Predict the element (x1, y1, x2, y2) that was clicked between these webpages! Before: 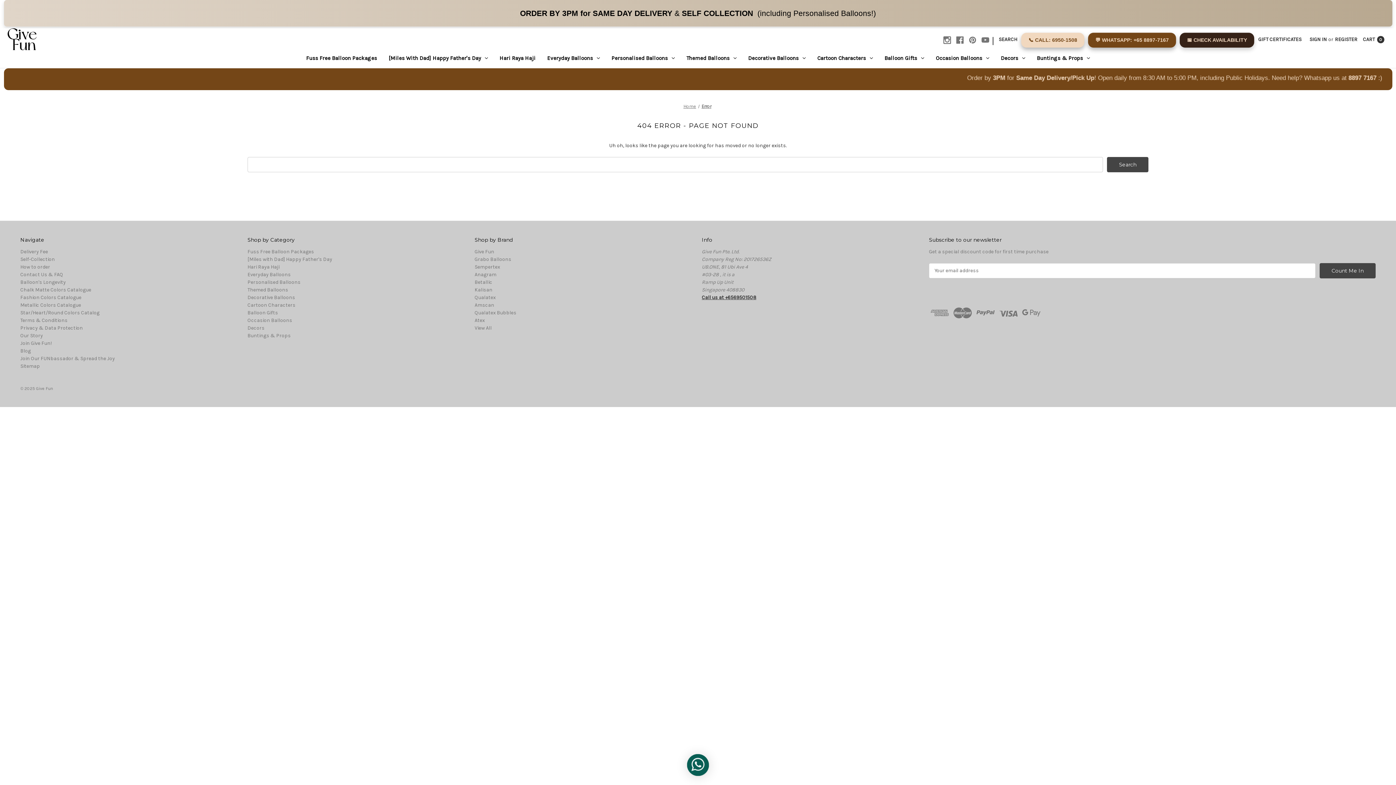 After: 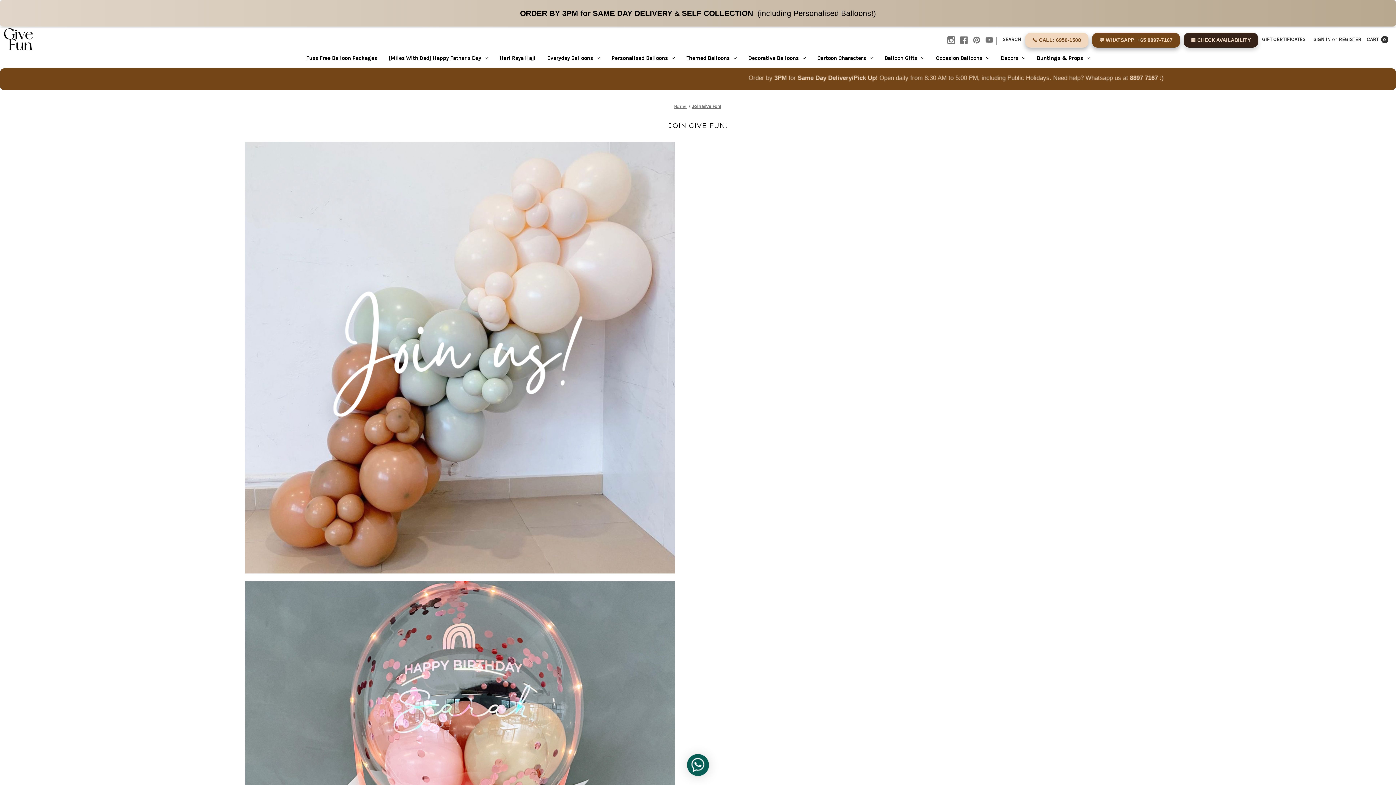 Action: bbox: (20, 340, 51, 346) label: Join Give Fun!